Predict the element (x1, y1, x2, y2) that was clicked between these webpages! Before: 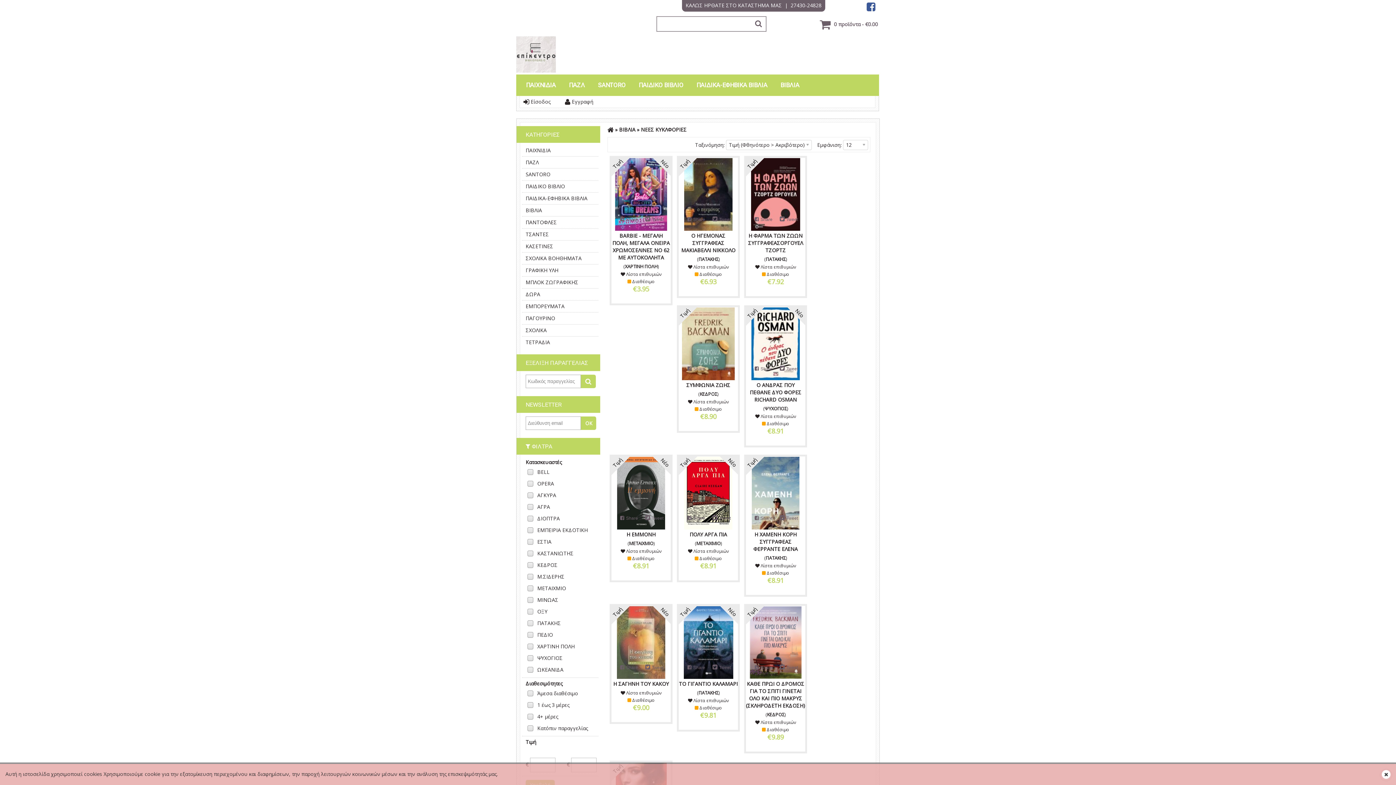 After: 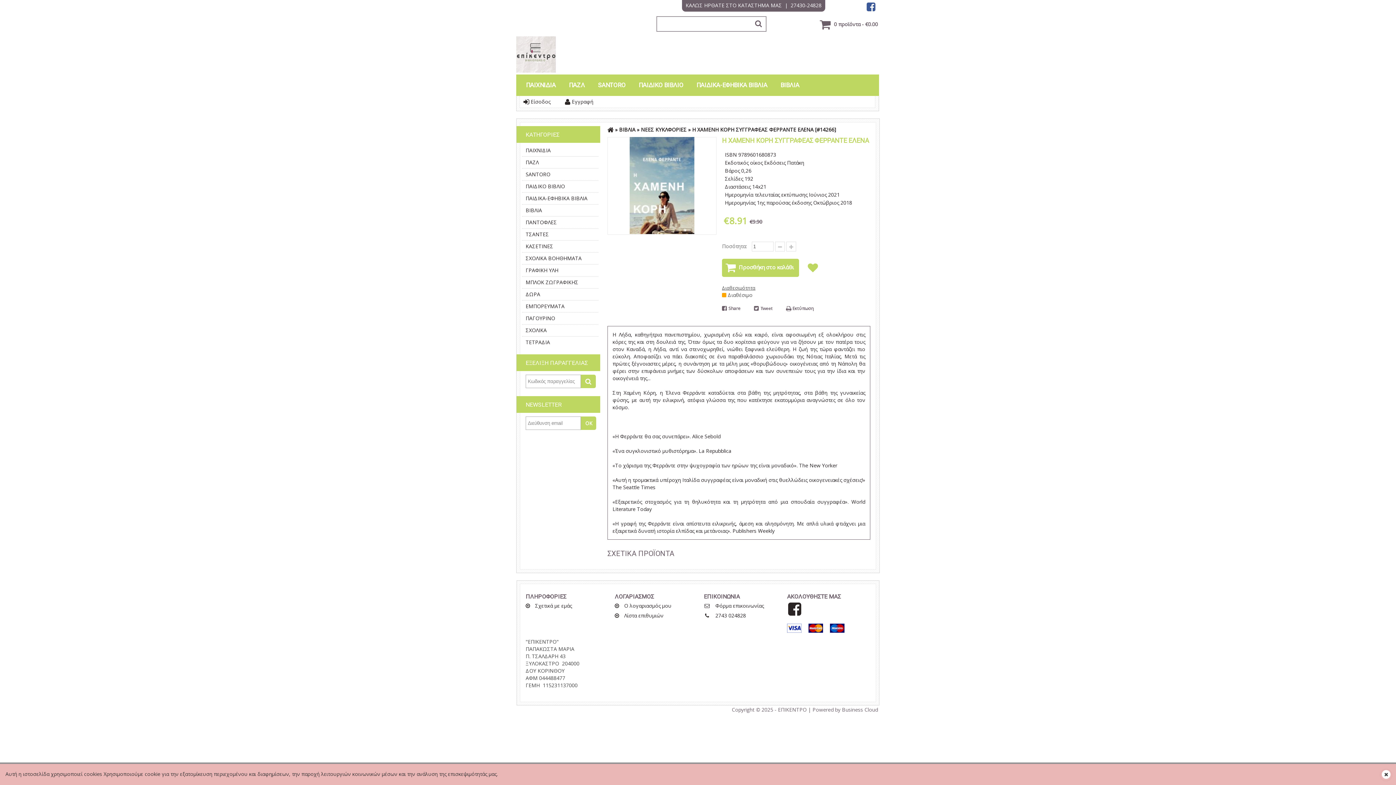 Action: label: Η ΧΑΜΕΝΗ ΚΟΡΗ ΣΥΓΓΡΑΦΕΑΣ ΦΕΡΡΑΝΤΕ ΕΛΕΝΑ bbox: (746, 531, 805, 553)